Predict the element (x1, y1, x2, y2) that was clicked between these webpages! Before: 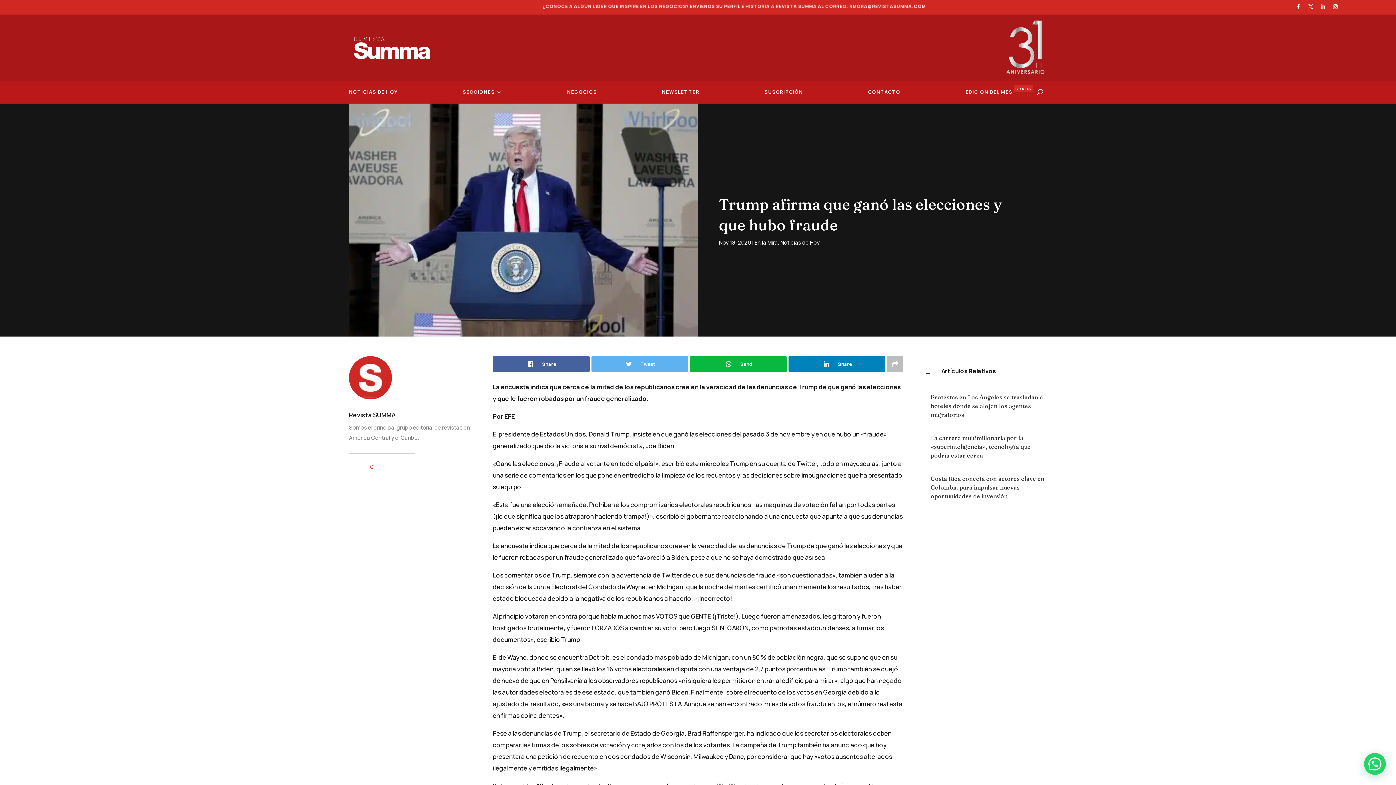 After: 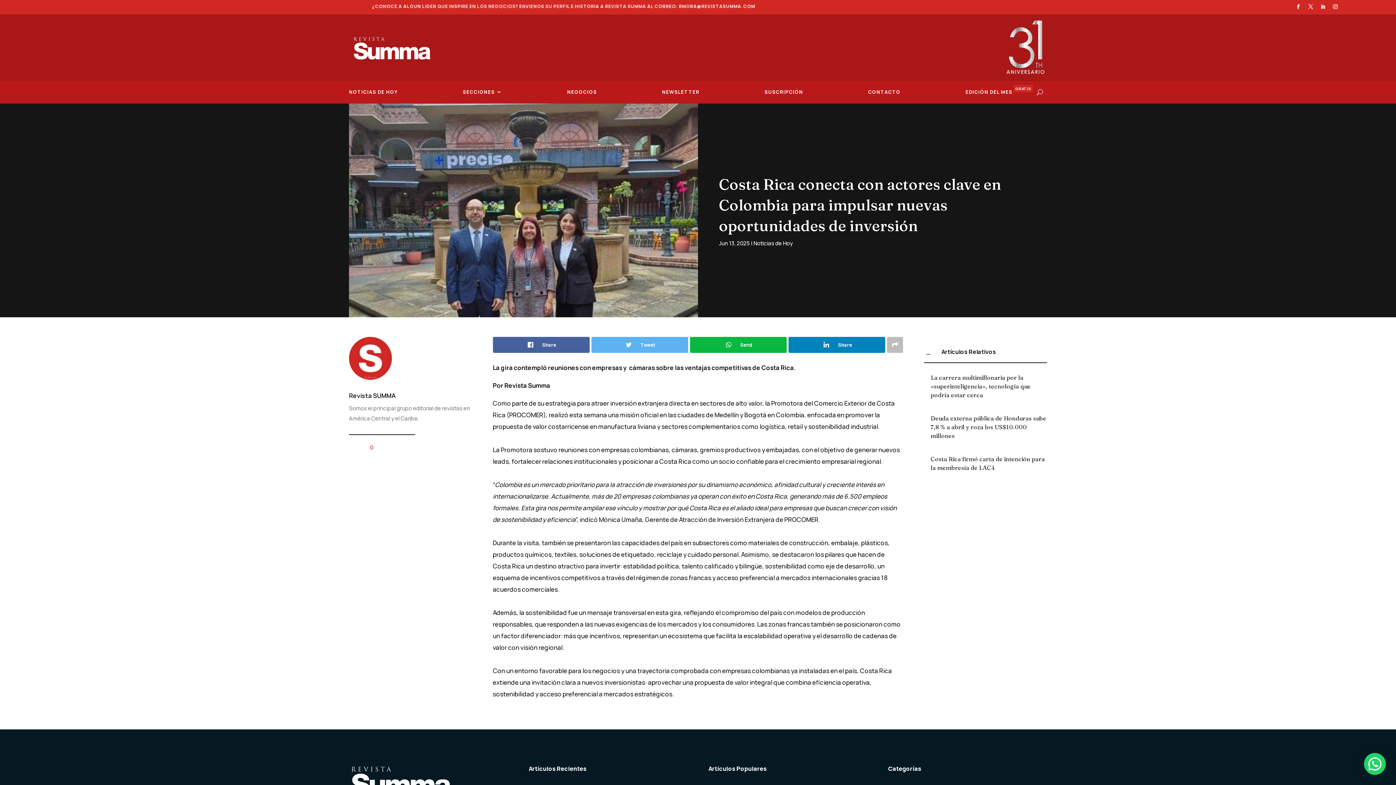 Action: label: Costa Rica conecta con actores clave en Colombia para impulsar nuevas oportunidades de inversión bbox: (930, 475, 1044, 499)